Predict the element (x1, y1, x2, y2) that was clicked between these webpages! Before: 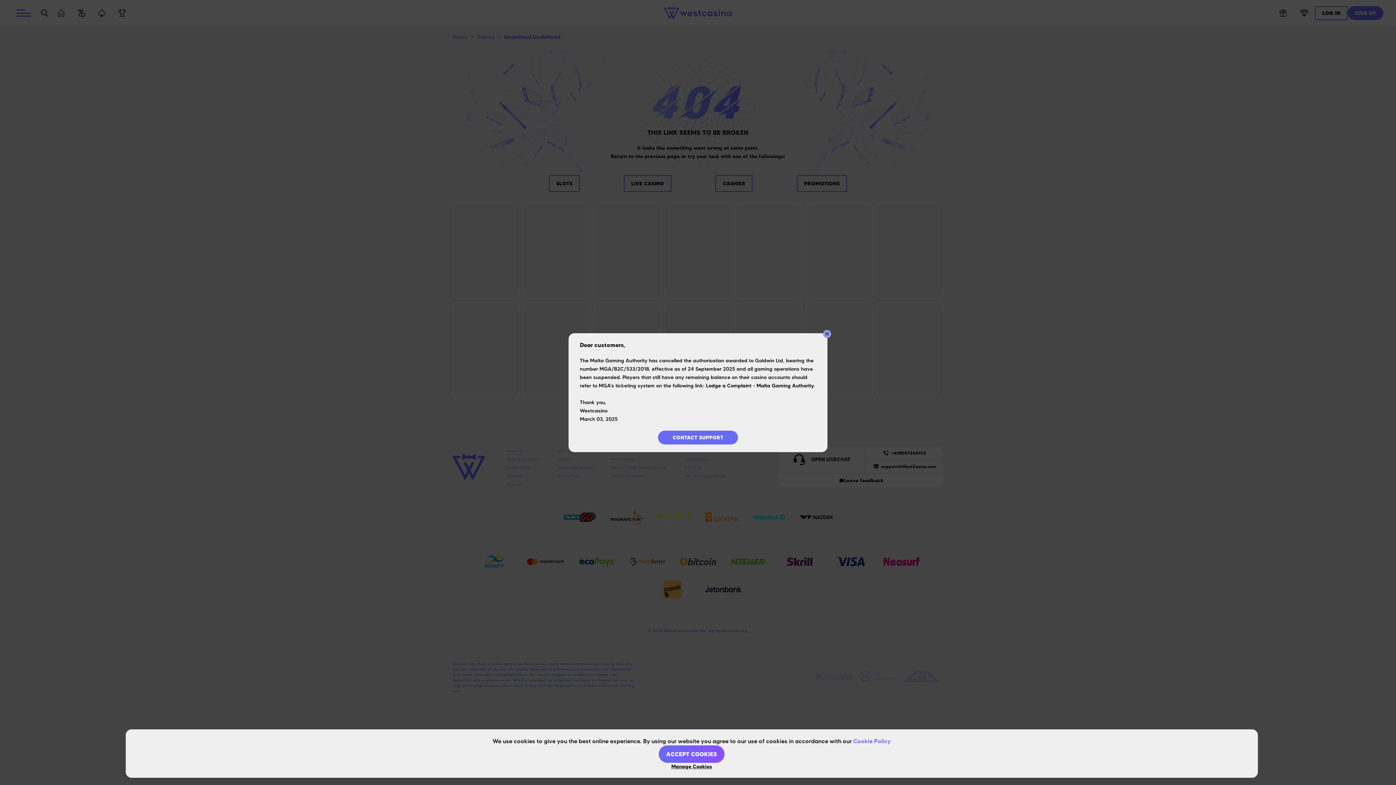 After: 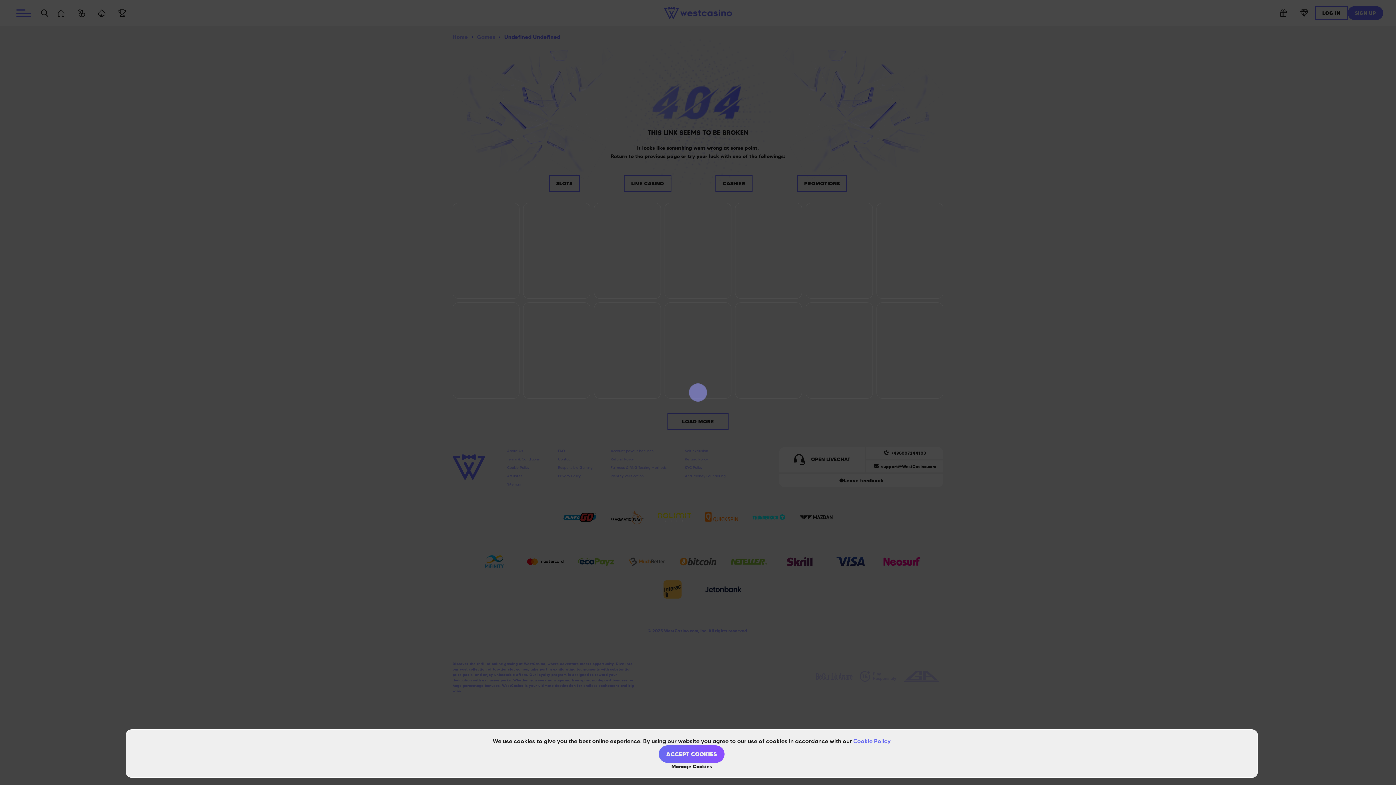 Action: bbox: (823, 330, 831, 338) label: close-modal-button